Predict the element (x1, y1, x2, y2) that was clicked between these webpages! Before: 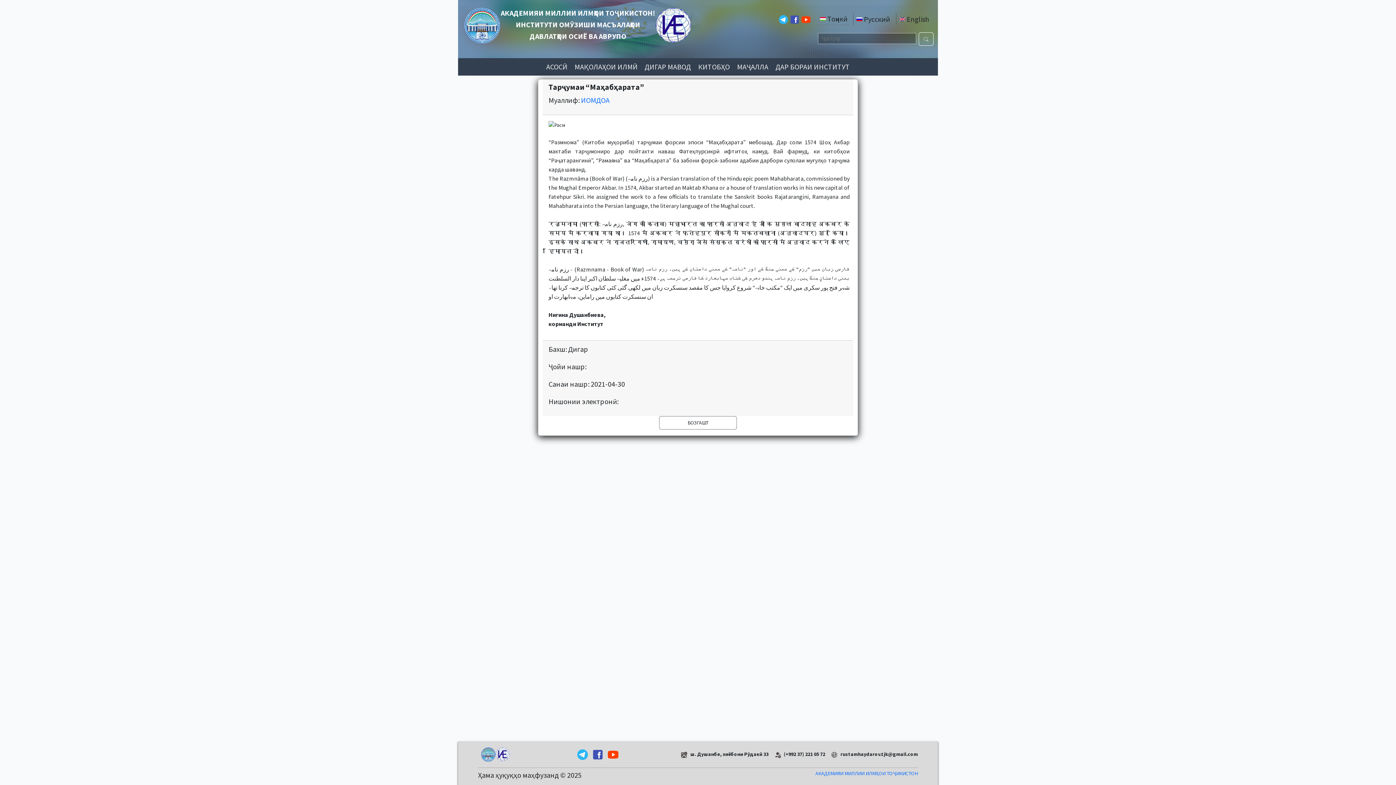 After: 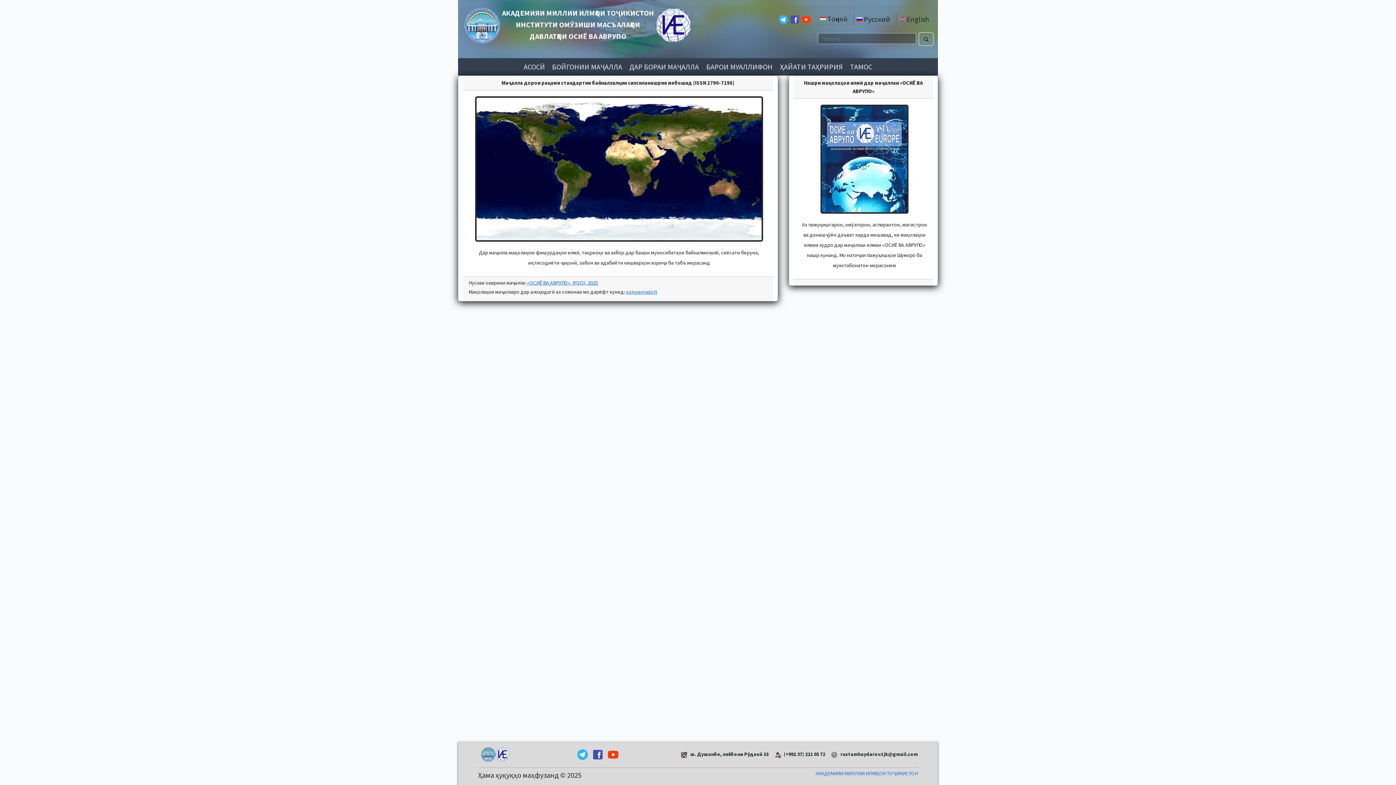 Action: label: МАҶАЛЛА bbox: (733, 58, 772, 75)